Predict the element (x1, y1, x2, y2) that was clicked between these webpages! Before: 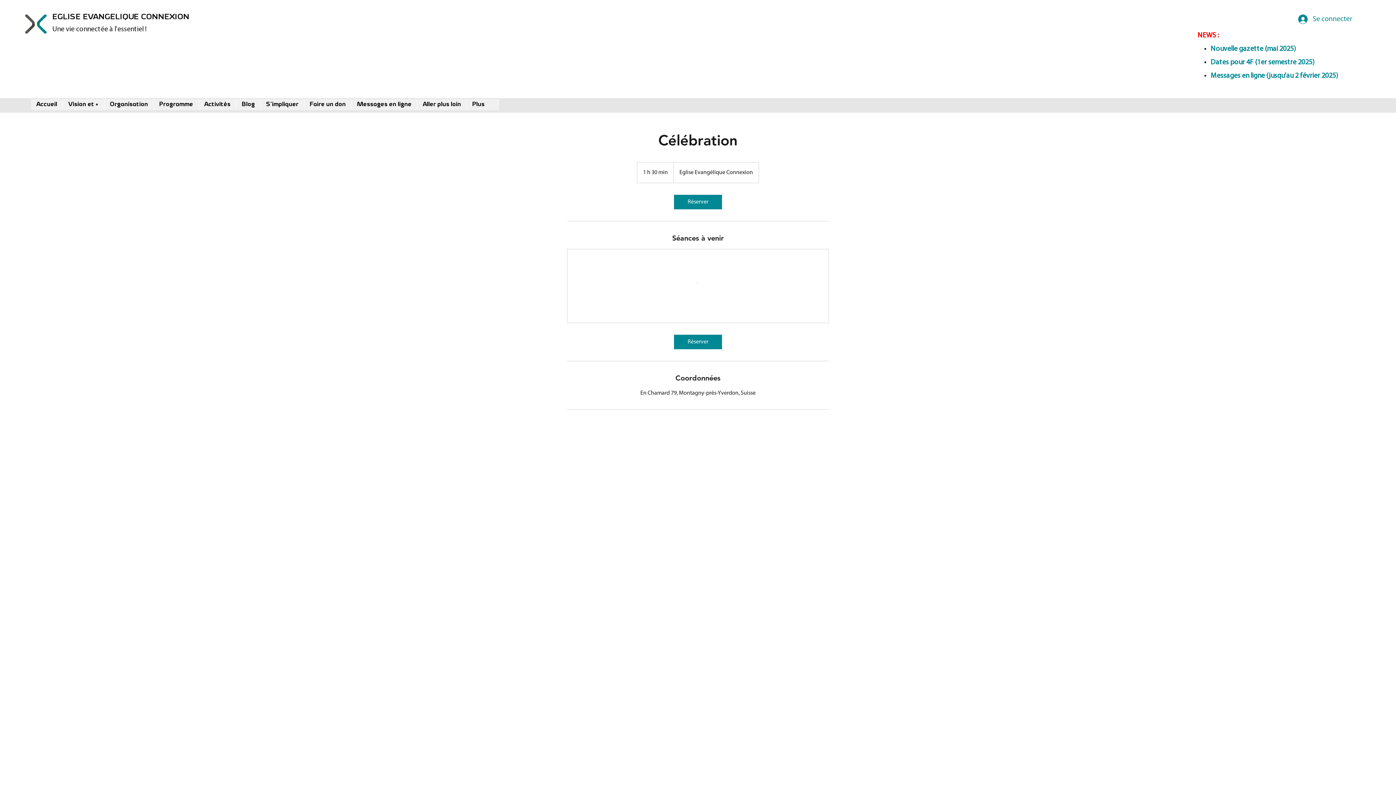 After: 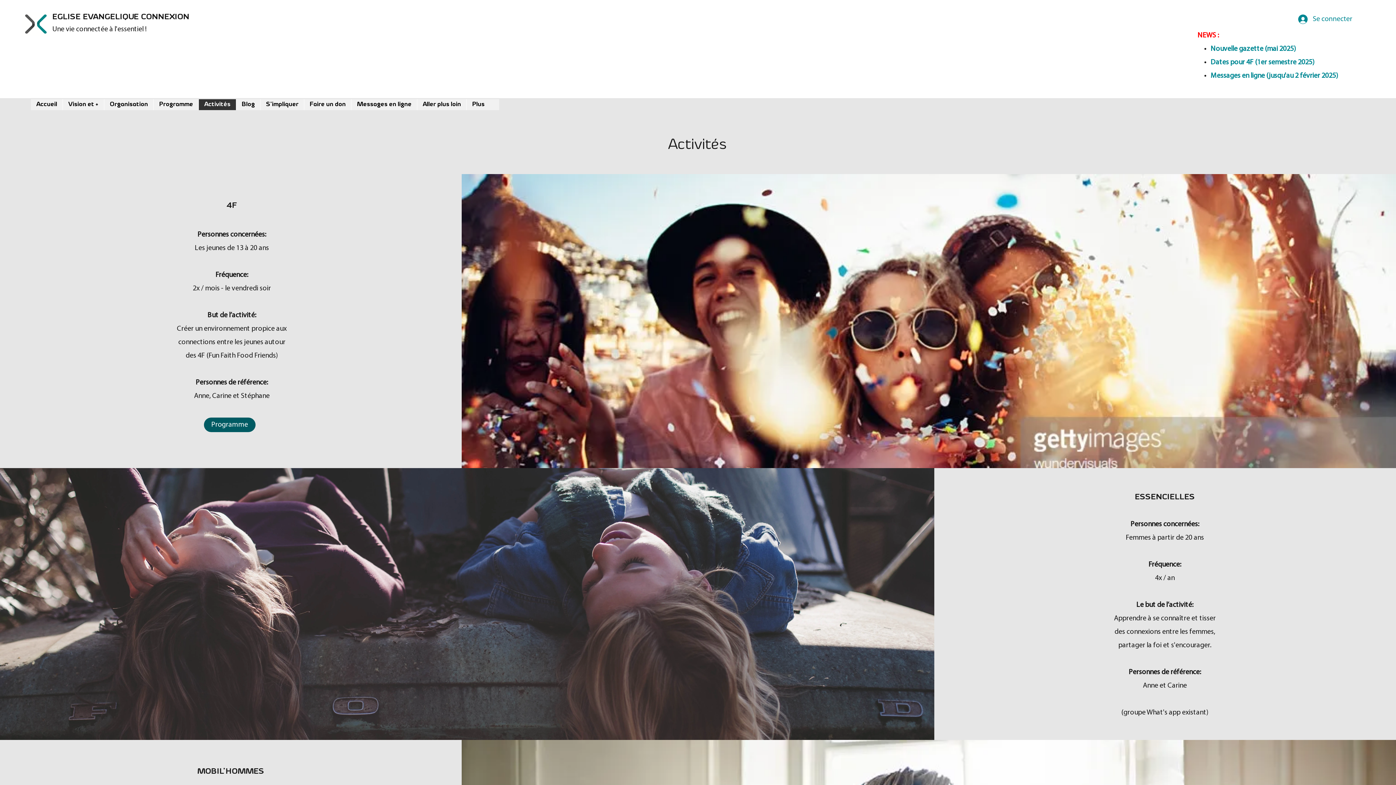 Action: label: Activités bbox: (198, 99, 236, 110)